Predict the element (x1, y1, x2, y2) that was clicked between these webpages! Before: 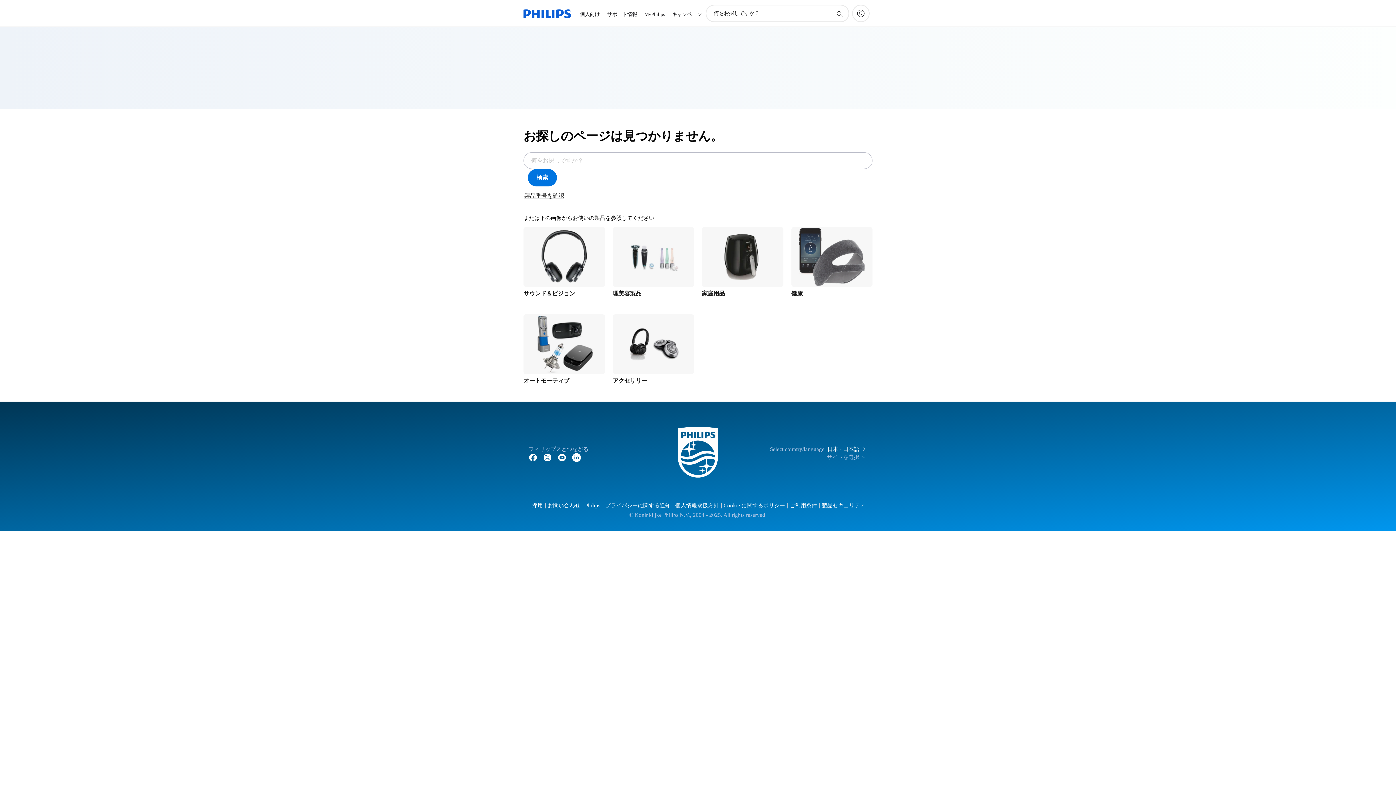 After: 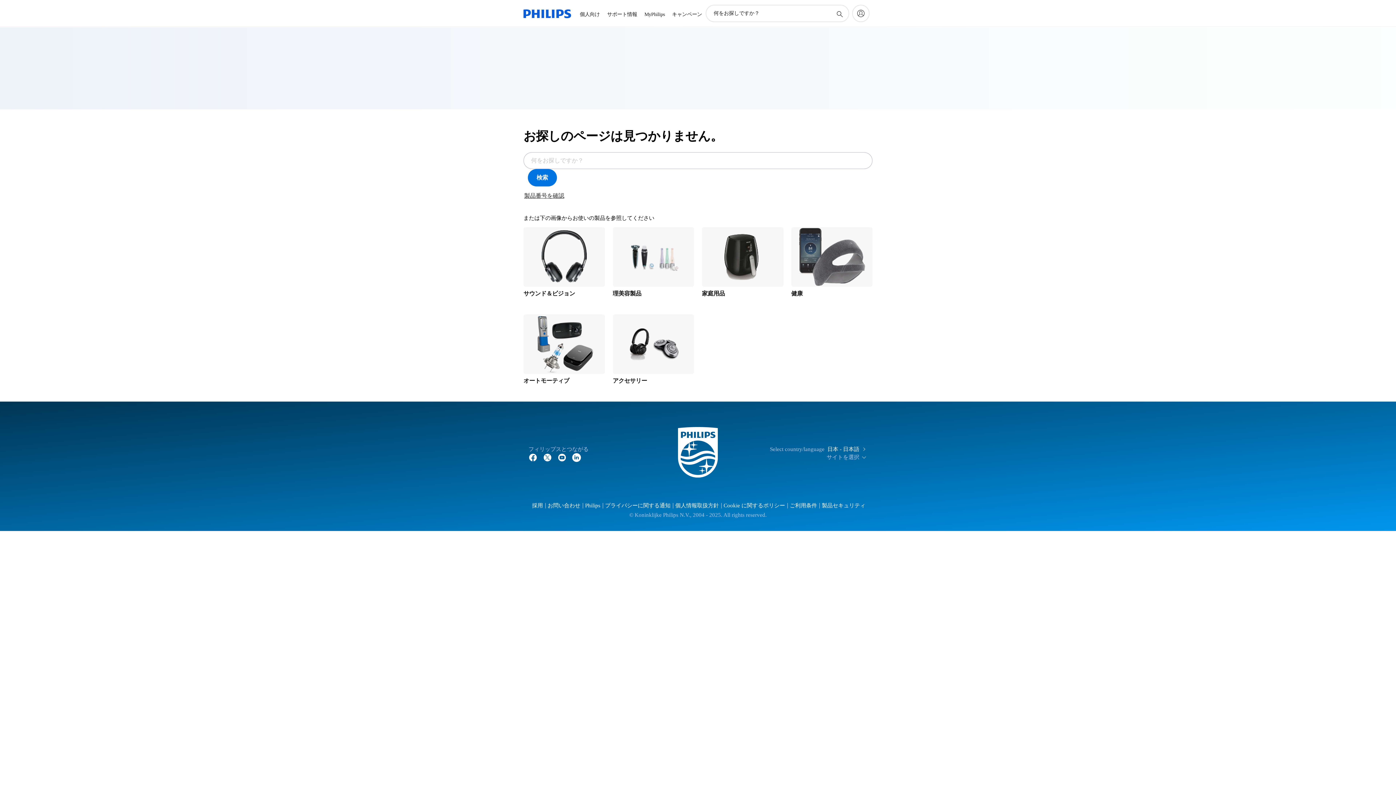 Action: bbox: (572, 454, 581, 460) label: YouTube